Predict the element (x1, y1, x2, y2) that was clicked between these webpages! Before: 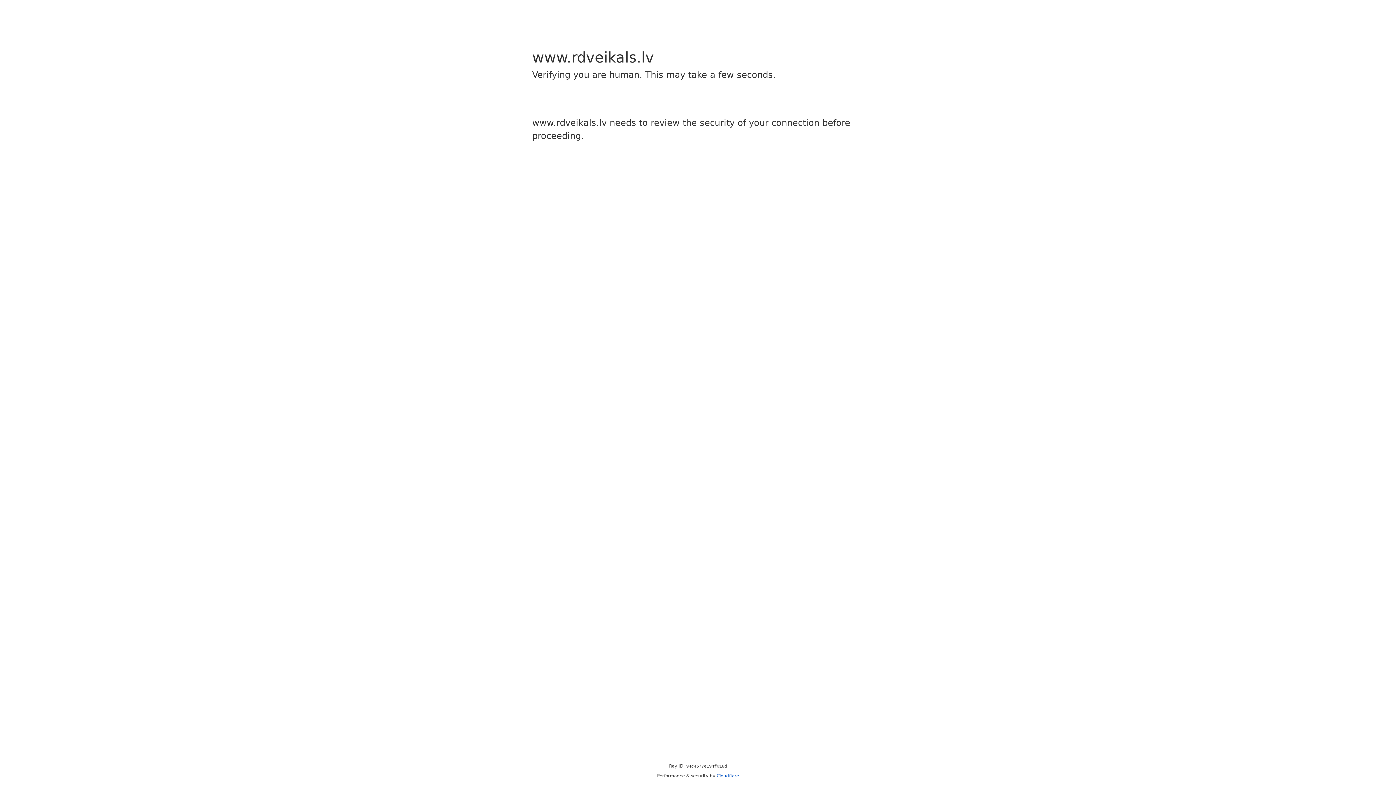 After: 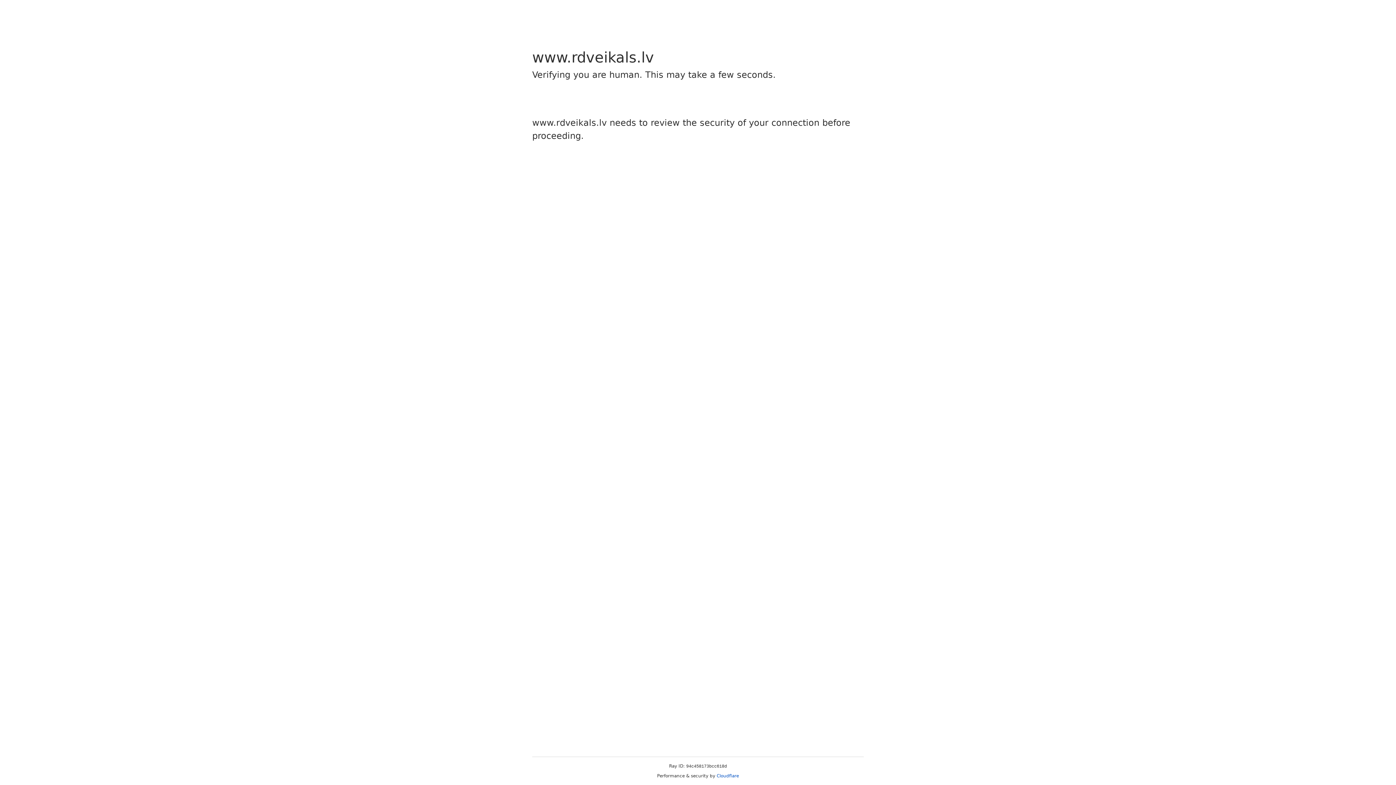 Action: bbox: (716, 773, 739, 778) label: Cloudflare